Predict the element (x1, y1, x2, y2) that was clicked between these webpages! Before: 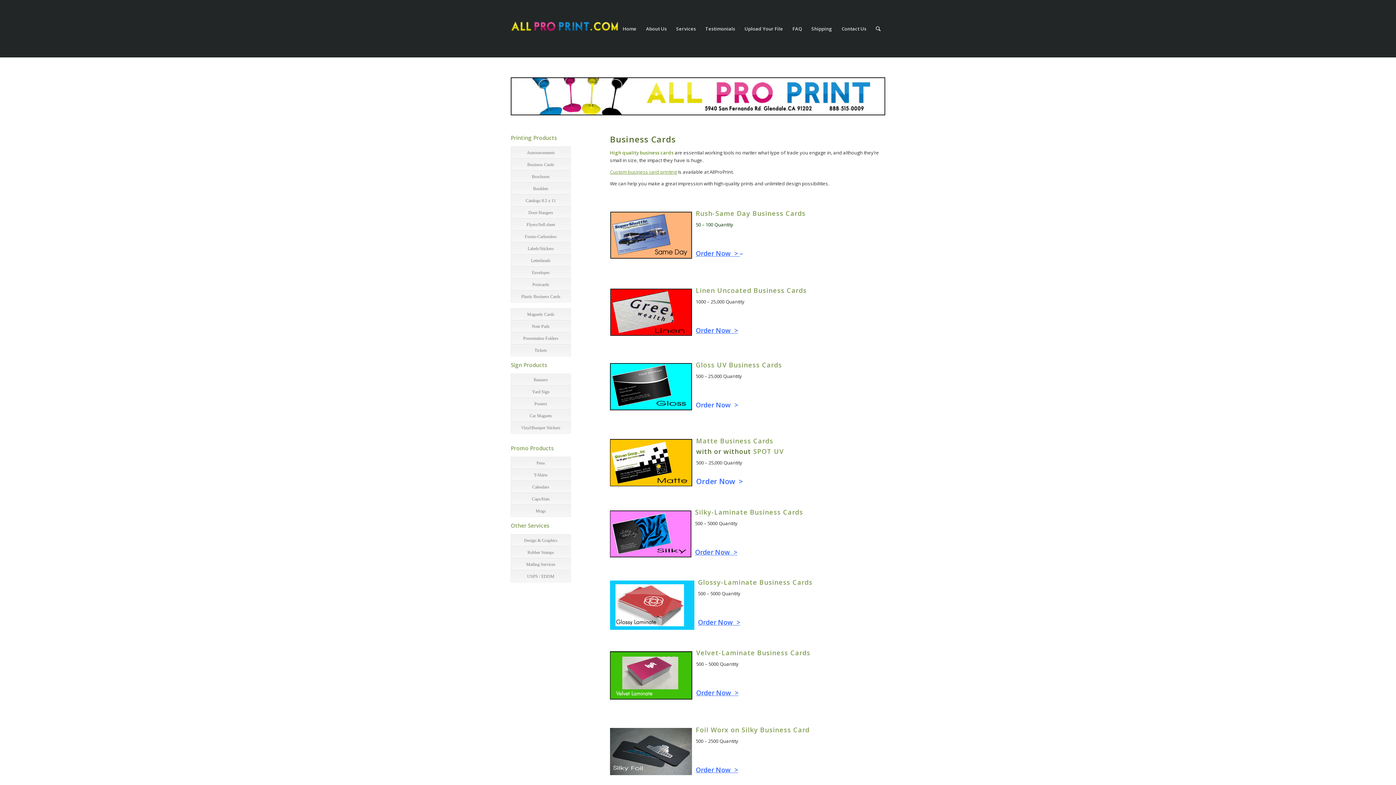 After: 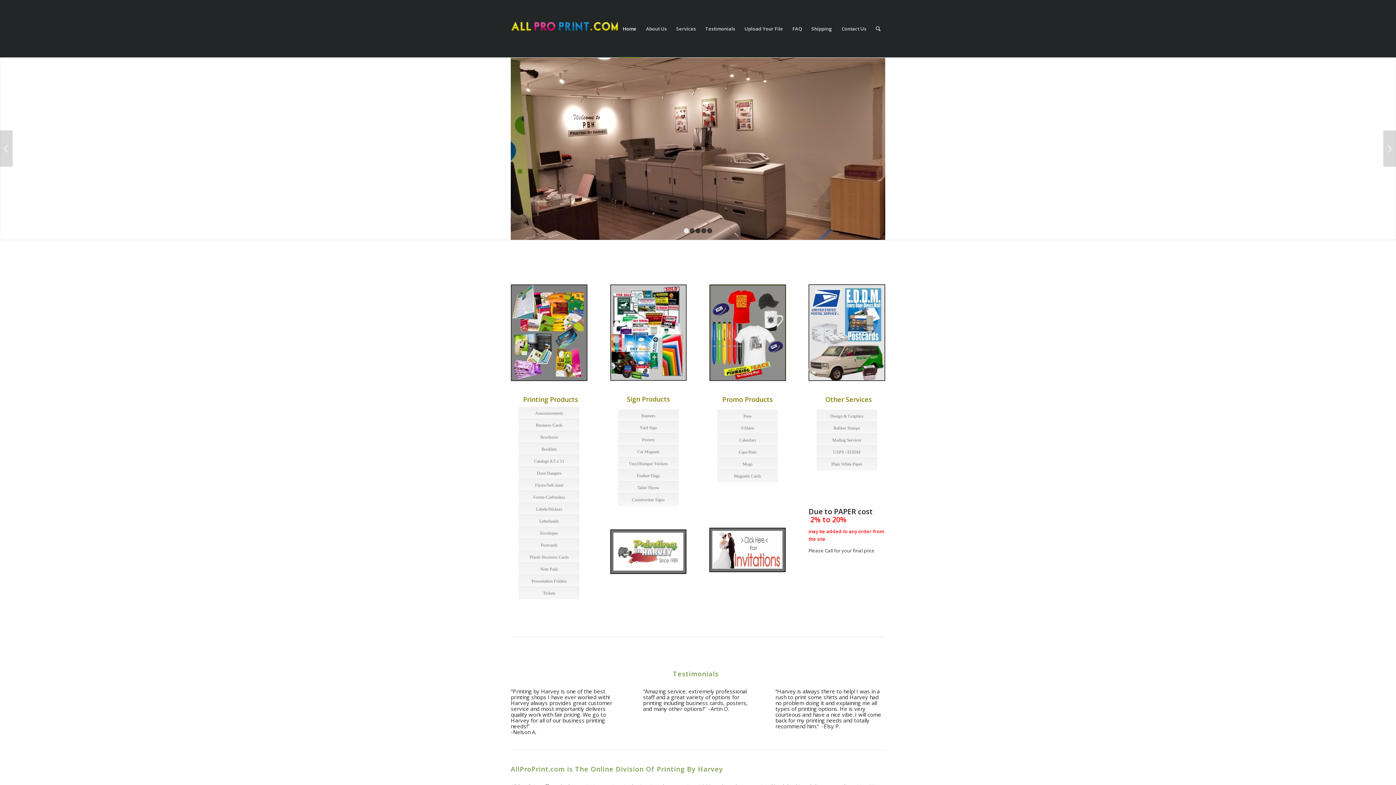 Action: bbox: (510, 0, 620, 57)